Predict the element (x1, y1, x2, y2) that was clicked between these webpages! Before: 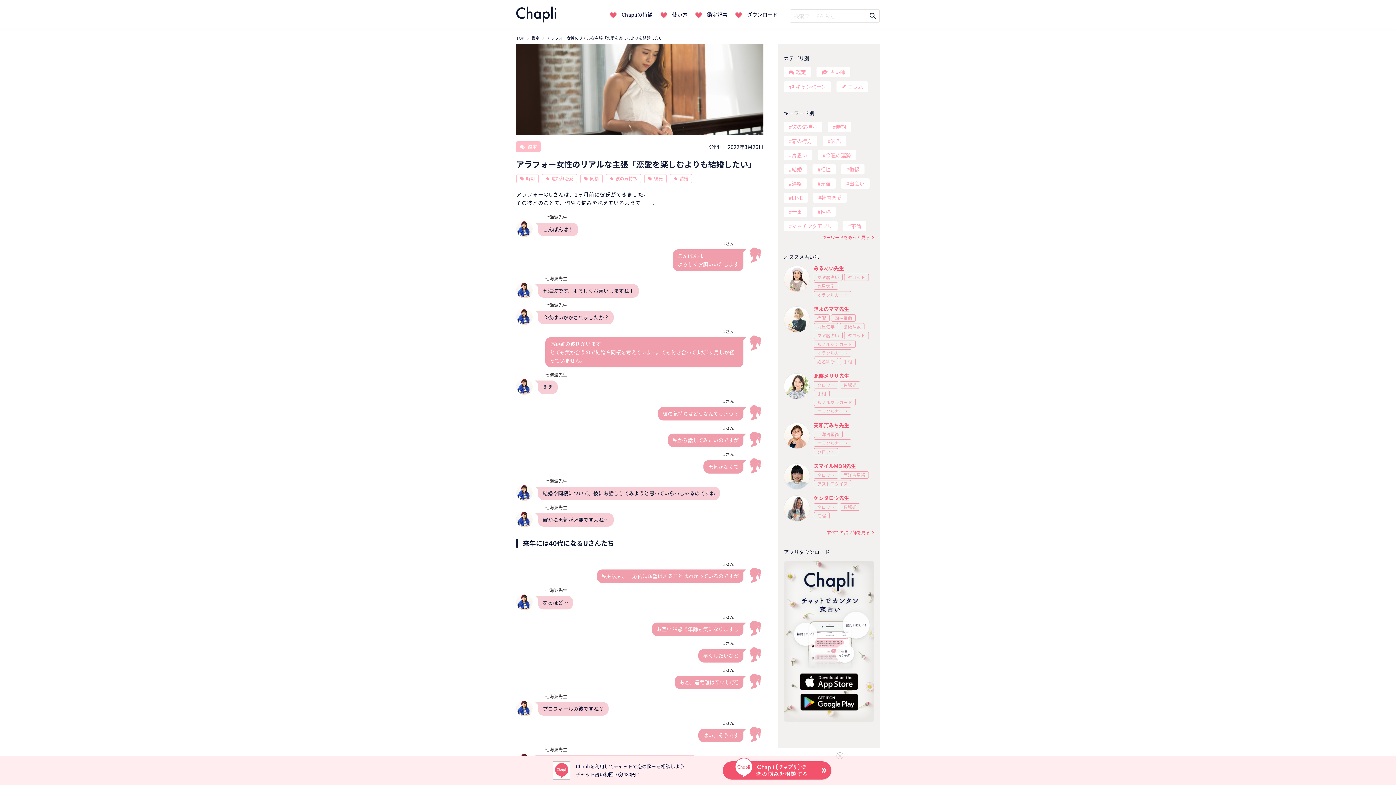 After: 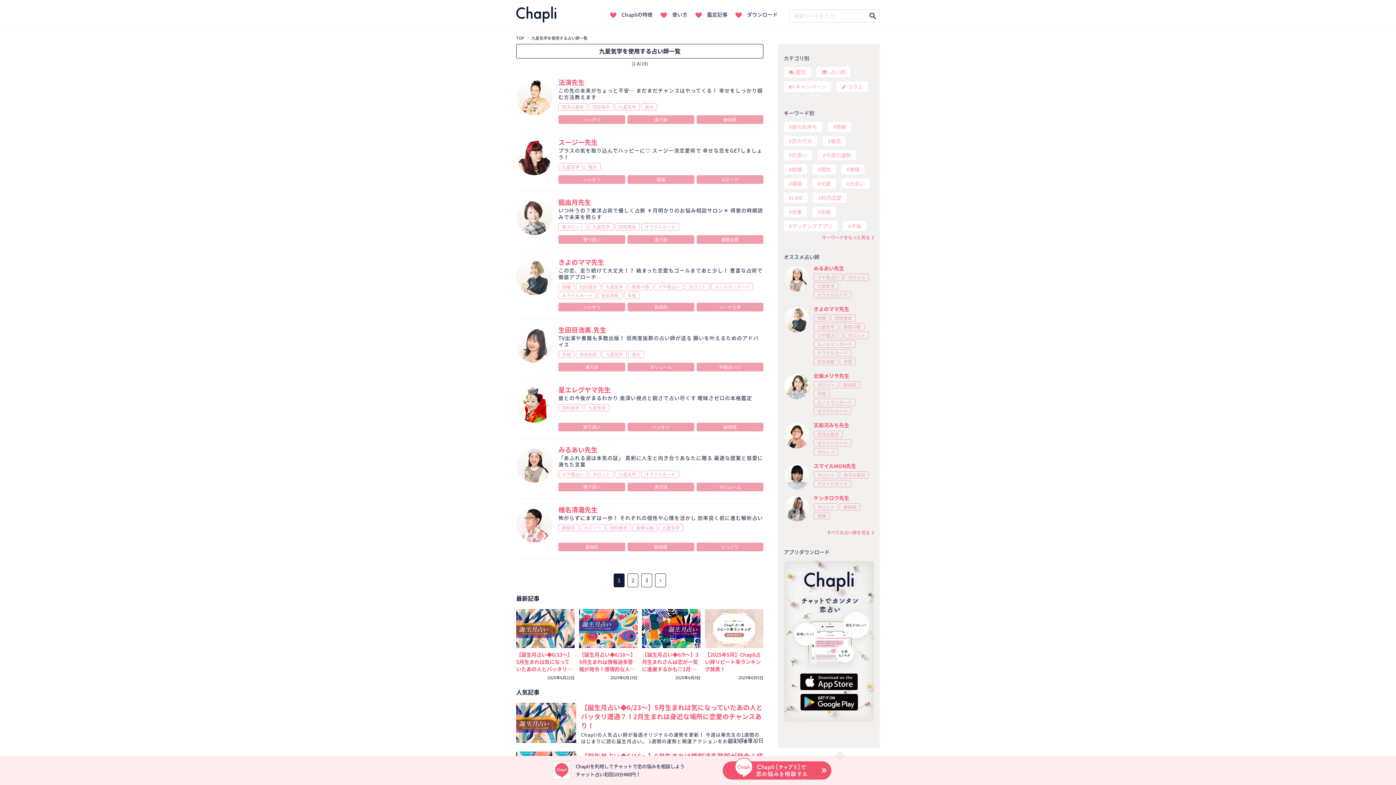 Action: label: 九星気学 bbox: (814, 282, 838, 289)